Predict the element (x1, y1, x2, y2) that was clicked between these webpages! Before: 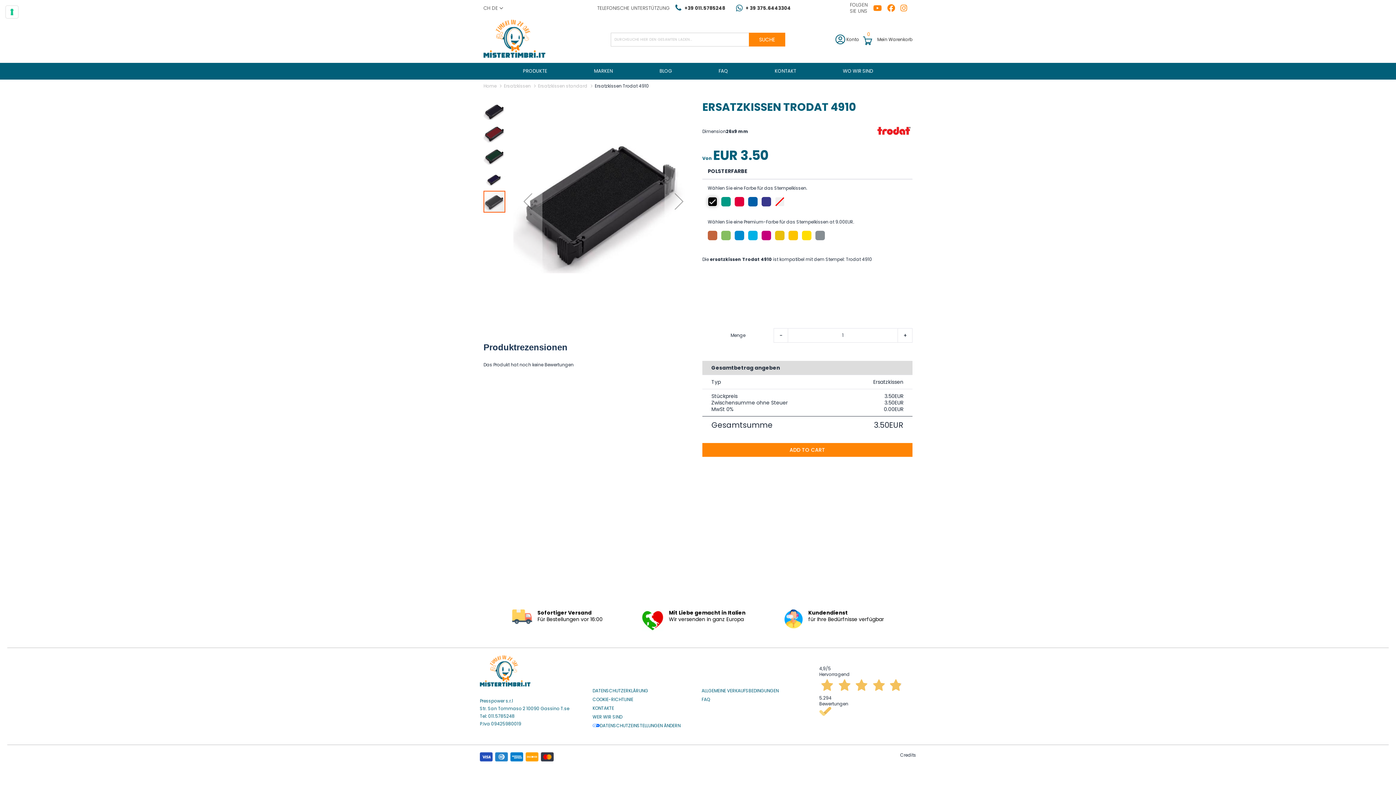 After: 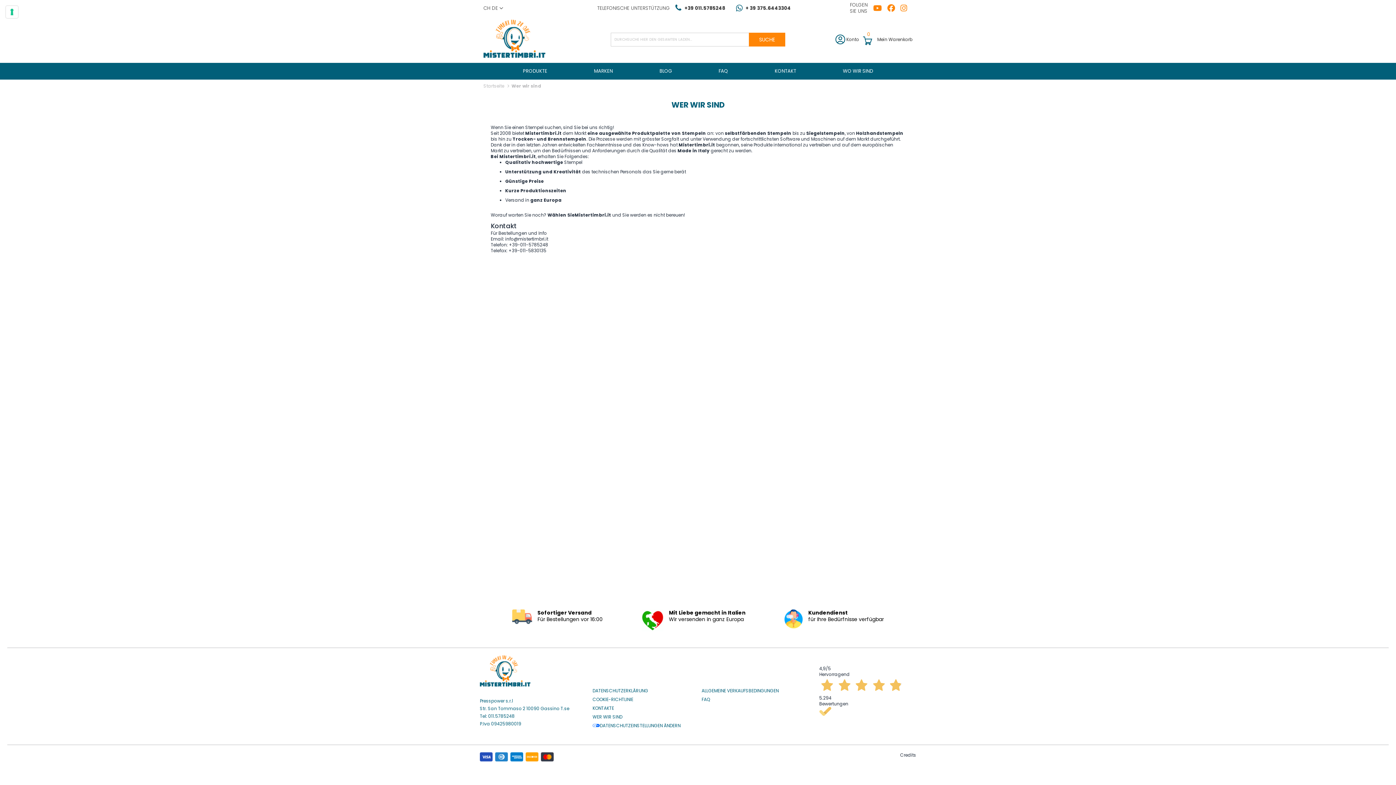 Action: label: WER WIR SIND bbox: (592, 714, 622, 720)